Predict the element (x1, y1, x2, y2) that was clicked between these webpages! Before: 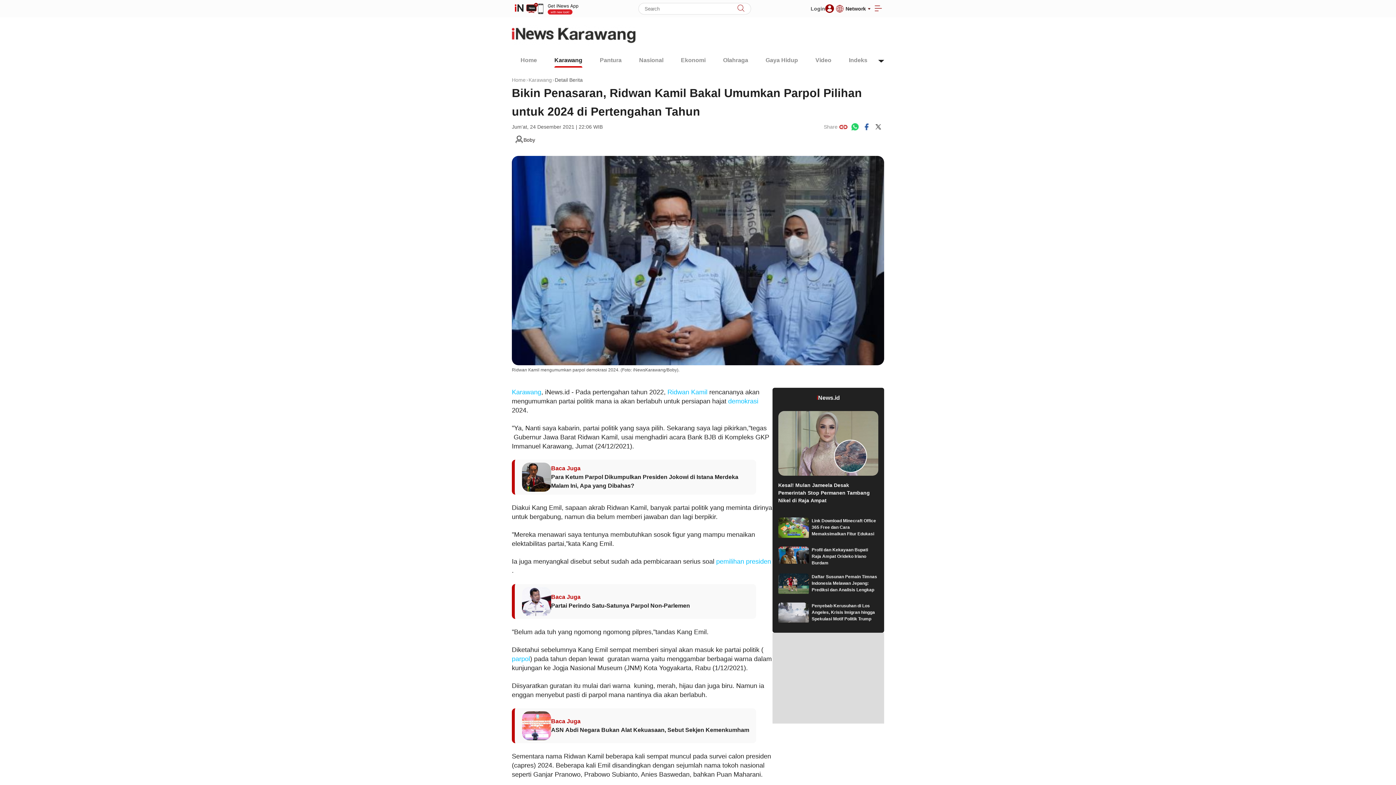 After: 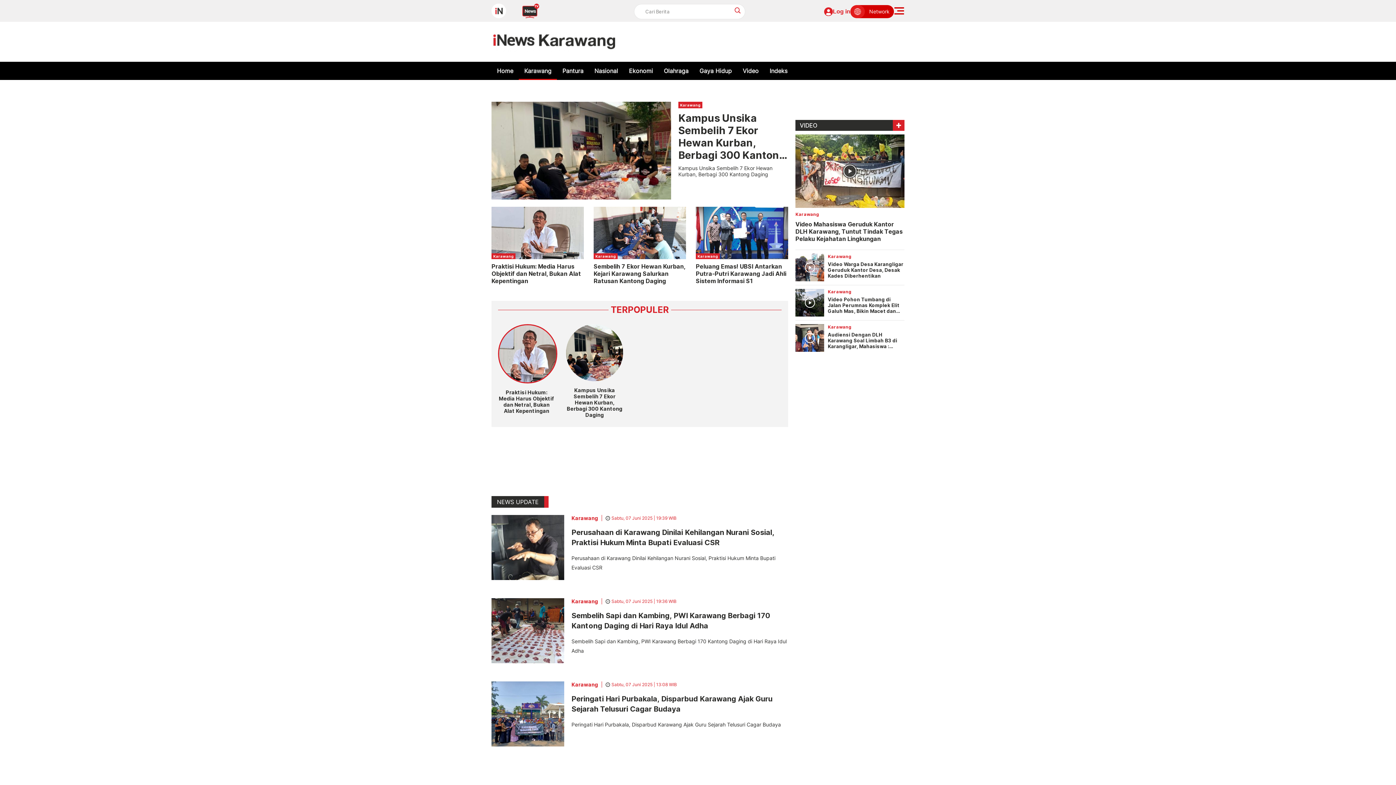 Action: bbox: (554, 56, 582, 67) label: Karawang